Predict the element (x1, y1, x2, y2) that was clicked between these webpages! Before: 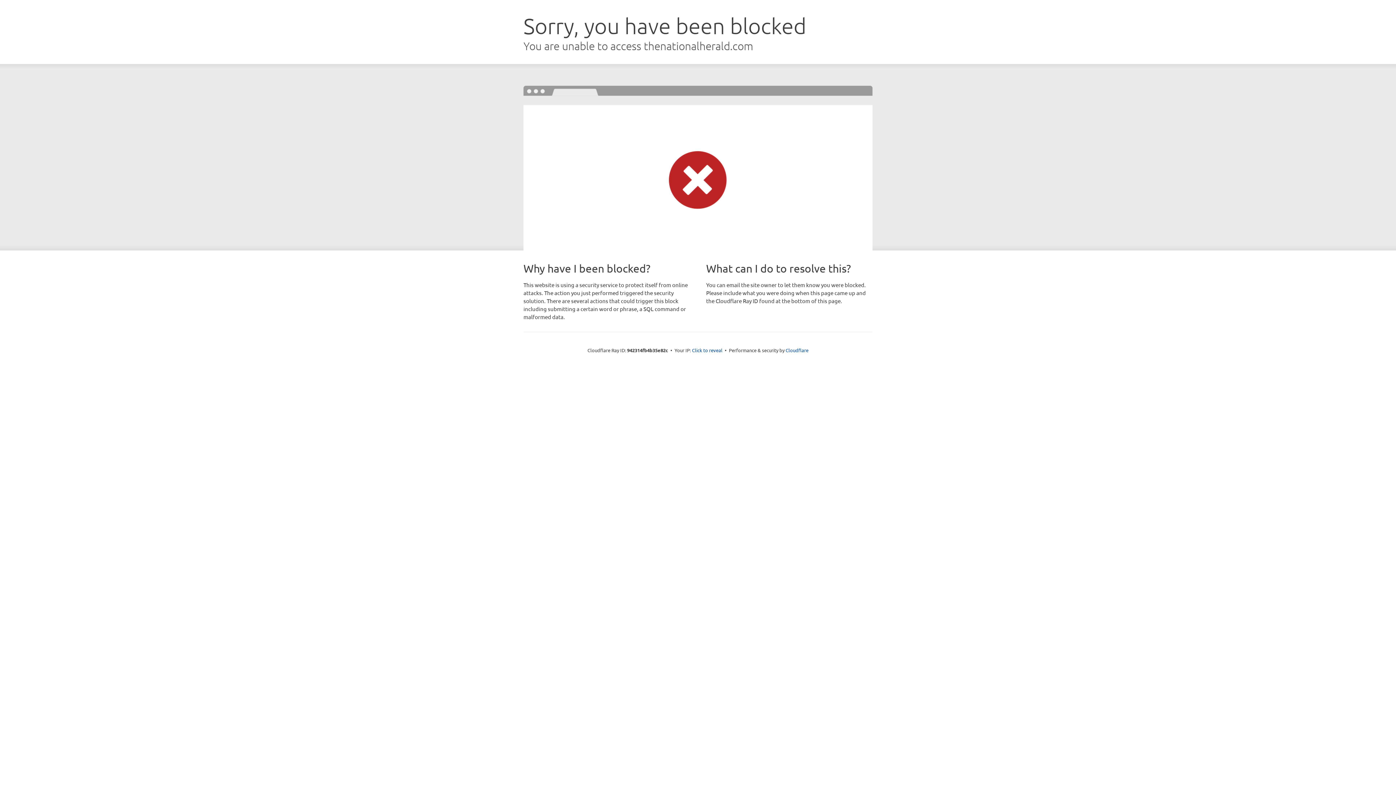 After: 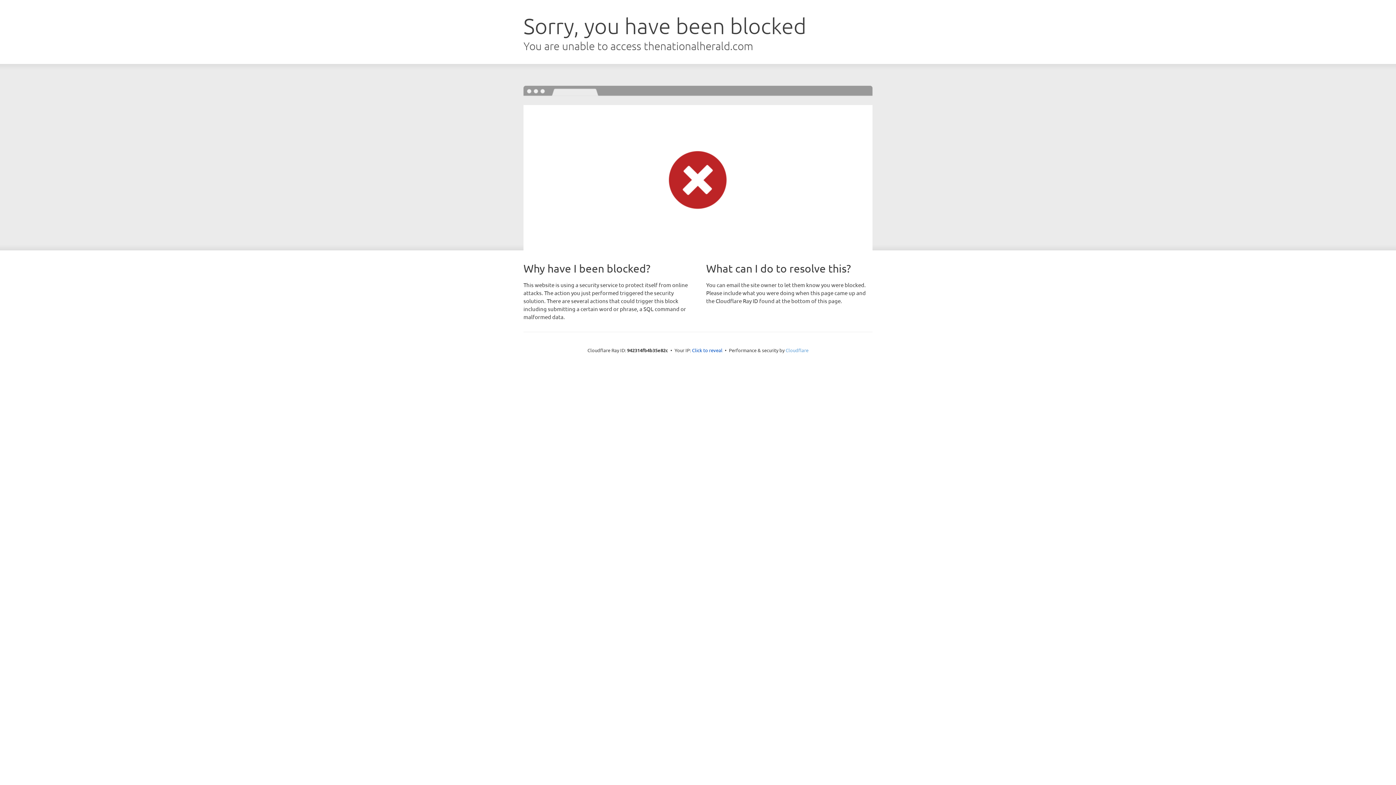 Action: bbox: (785, 347, 808, 353) label: Cloudflare